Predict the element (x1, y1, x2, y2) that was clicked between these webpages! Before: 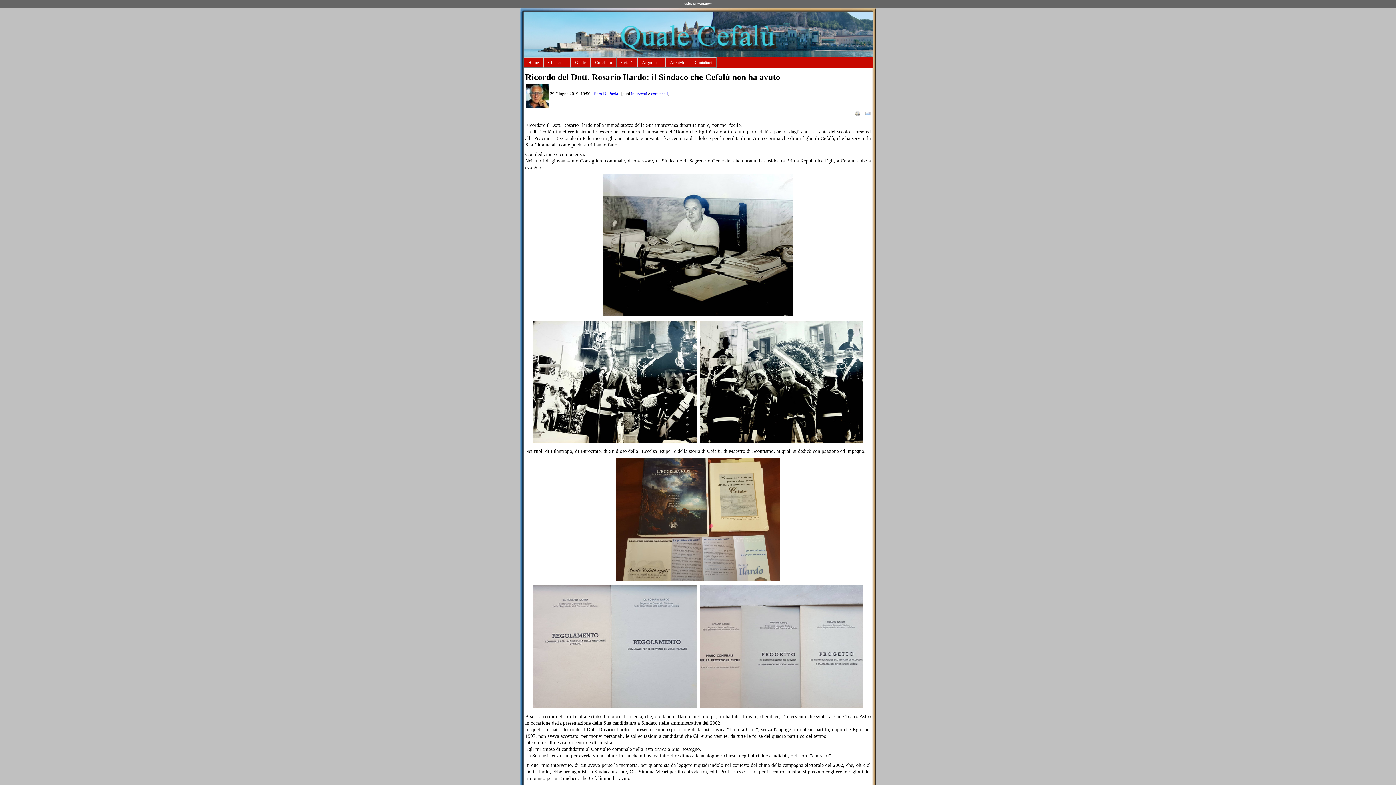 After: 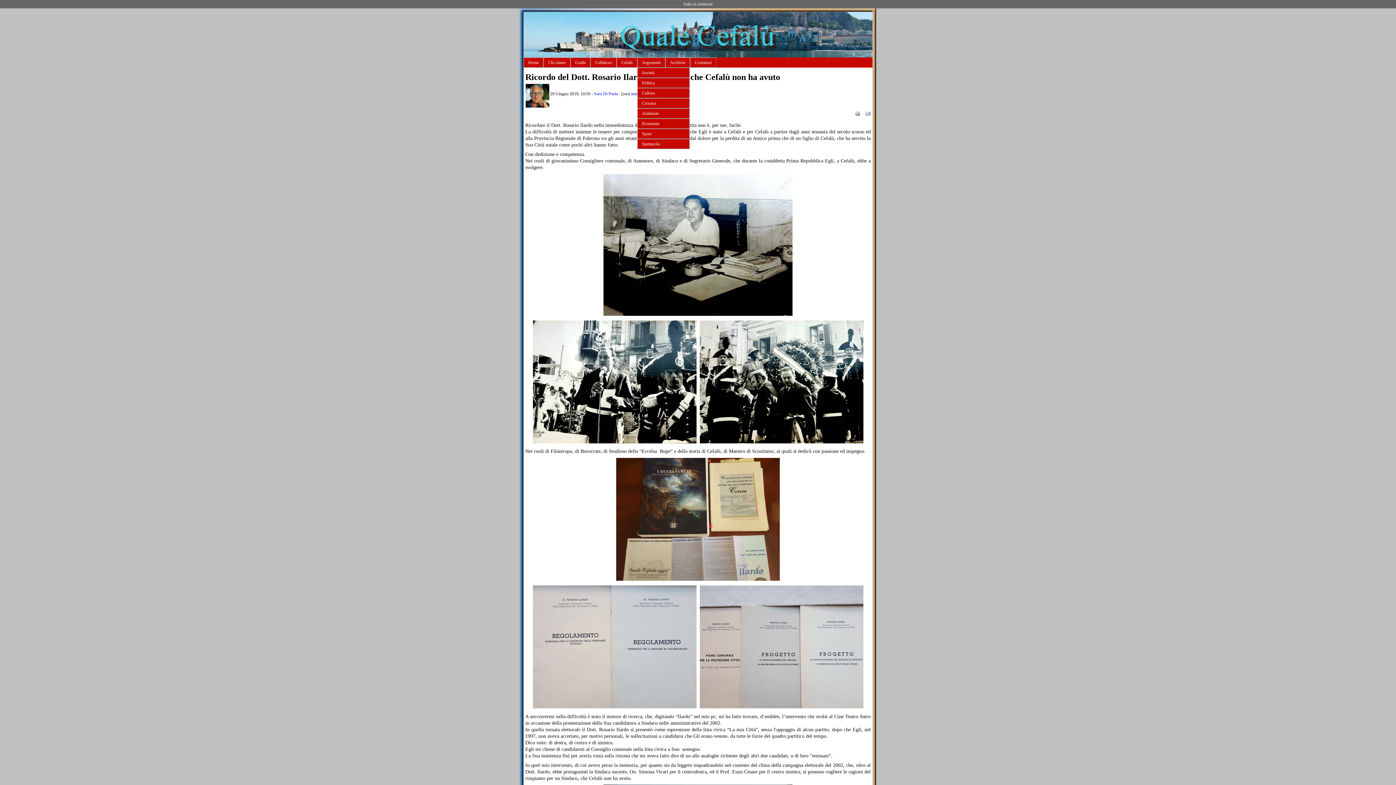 Action: bbox: (637, 57, 665, 67) label: Argomenti